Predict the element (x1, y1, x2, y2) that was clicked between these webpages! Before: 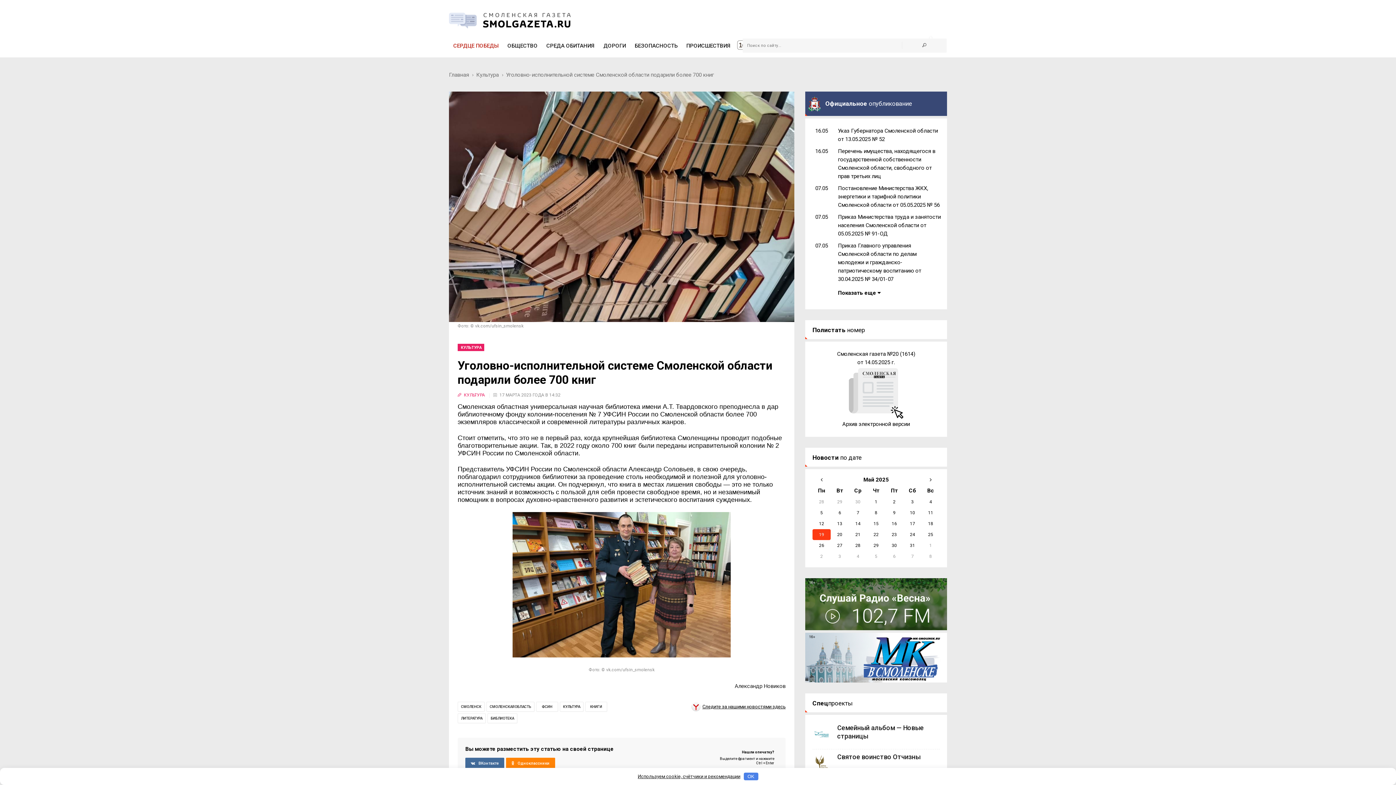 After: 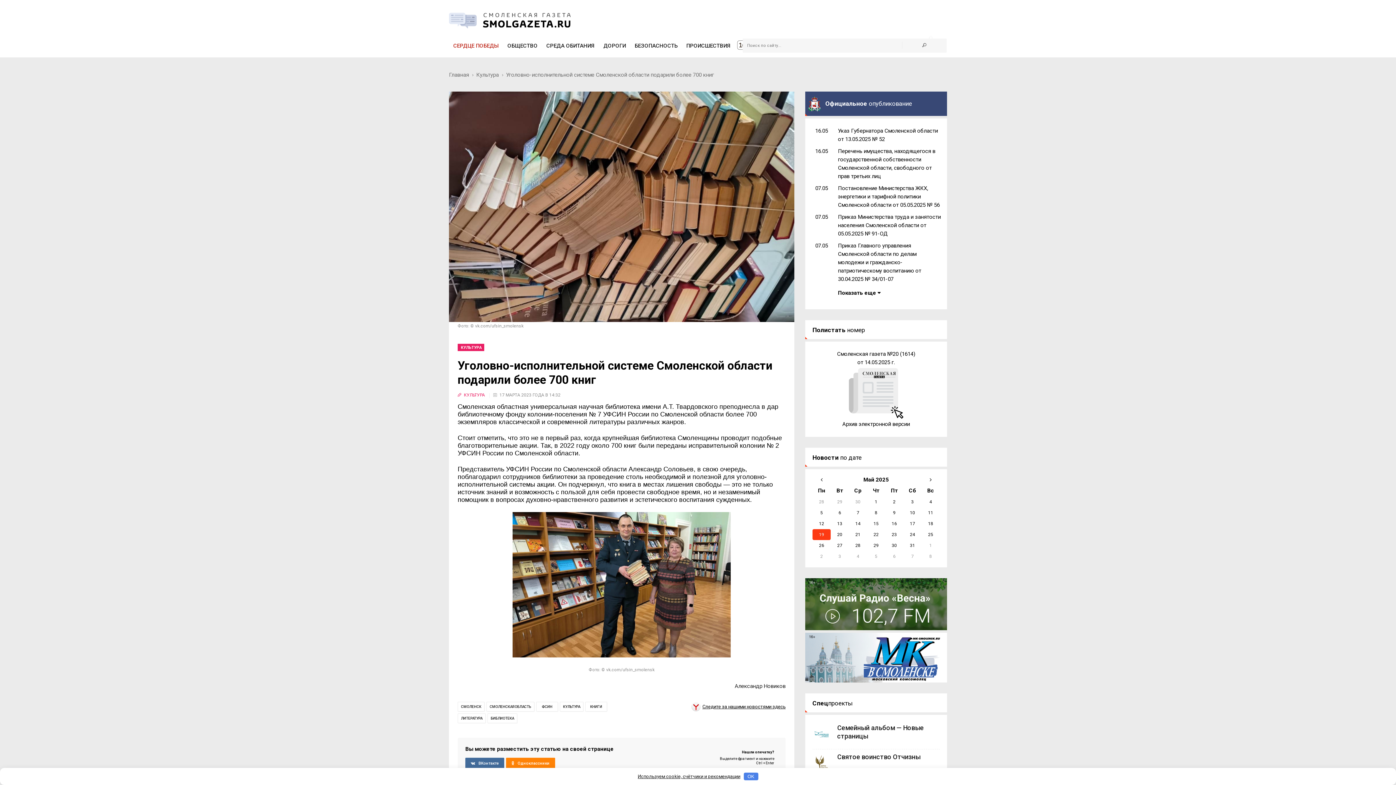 Action: bbox: (902, 41, 946, 49)